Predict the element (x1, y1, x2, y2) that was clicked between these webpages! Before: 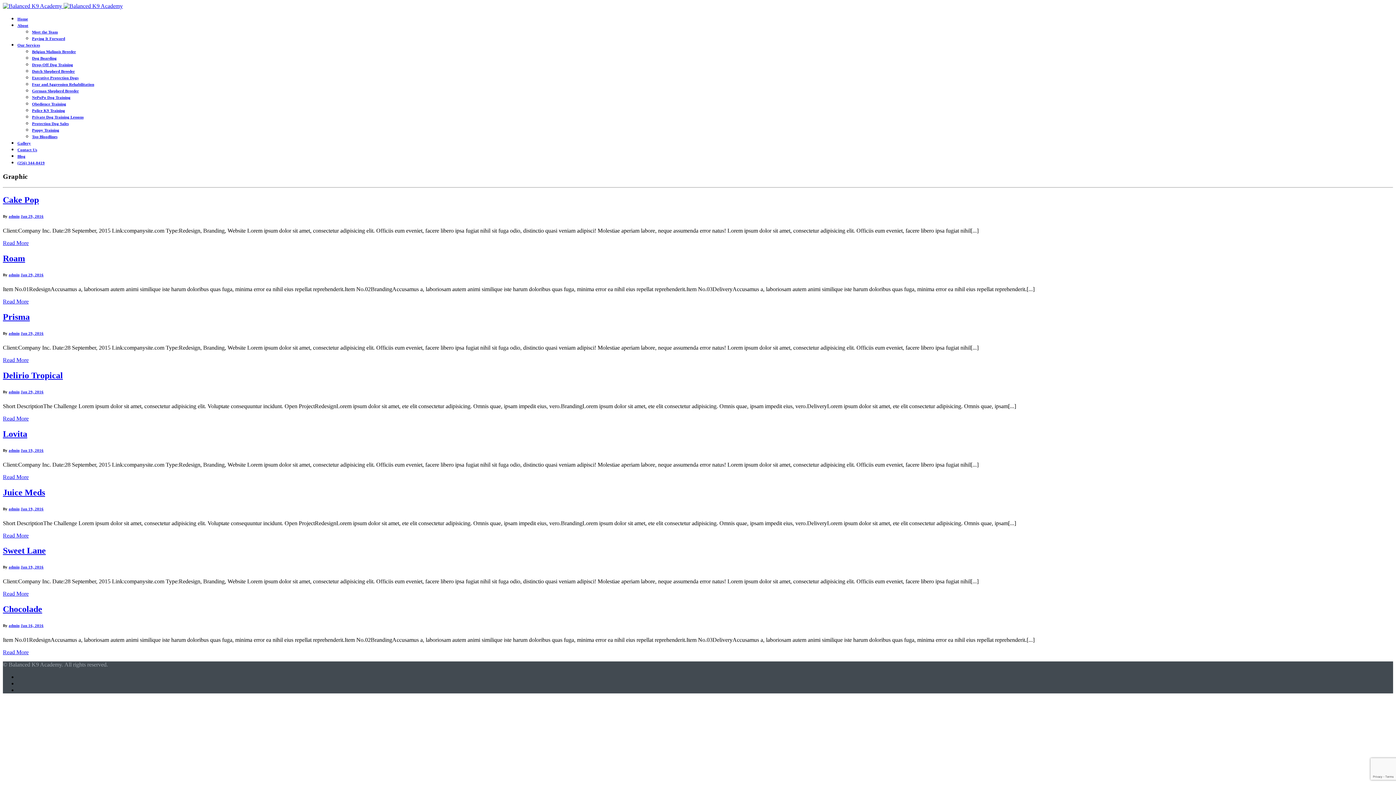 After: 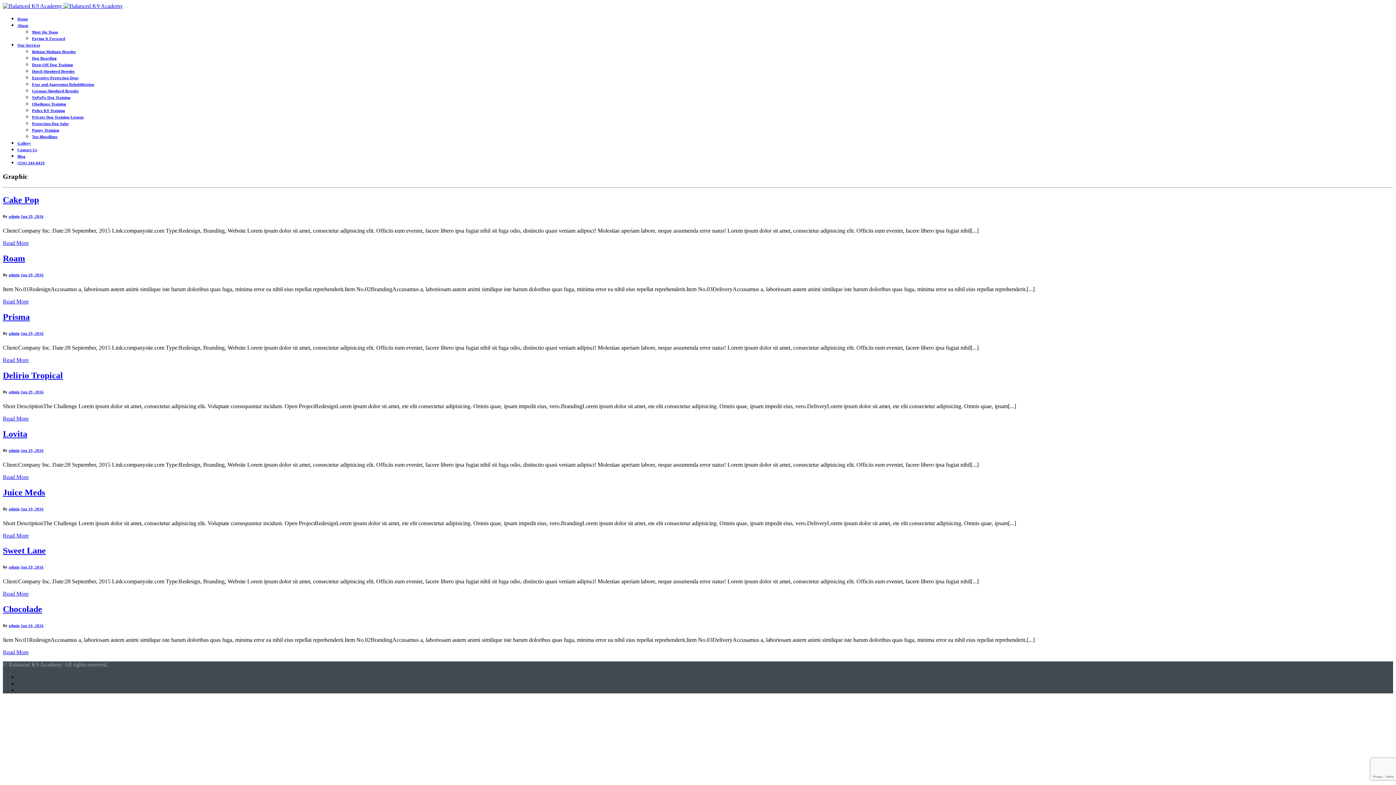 Action: bbox: (17, 160, 44, 165) label: (256) 344-8419